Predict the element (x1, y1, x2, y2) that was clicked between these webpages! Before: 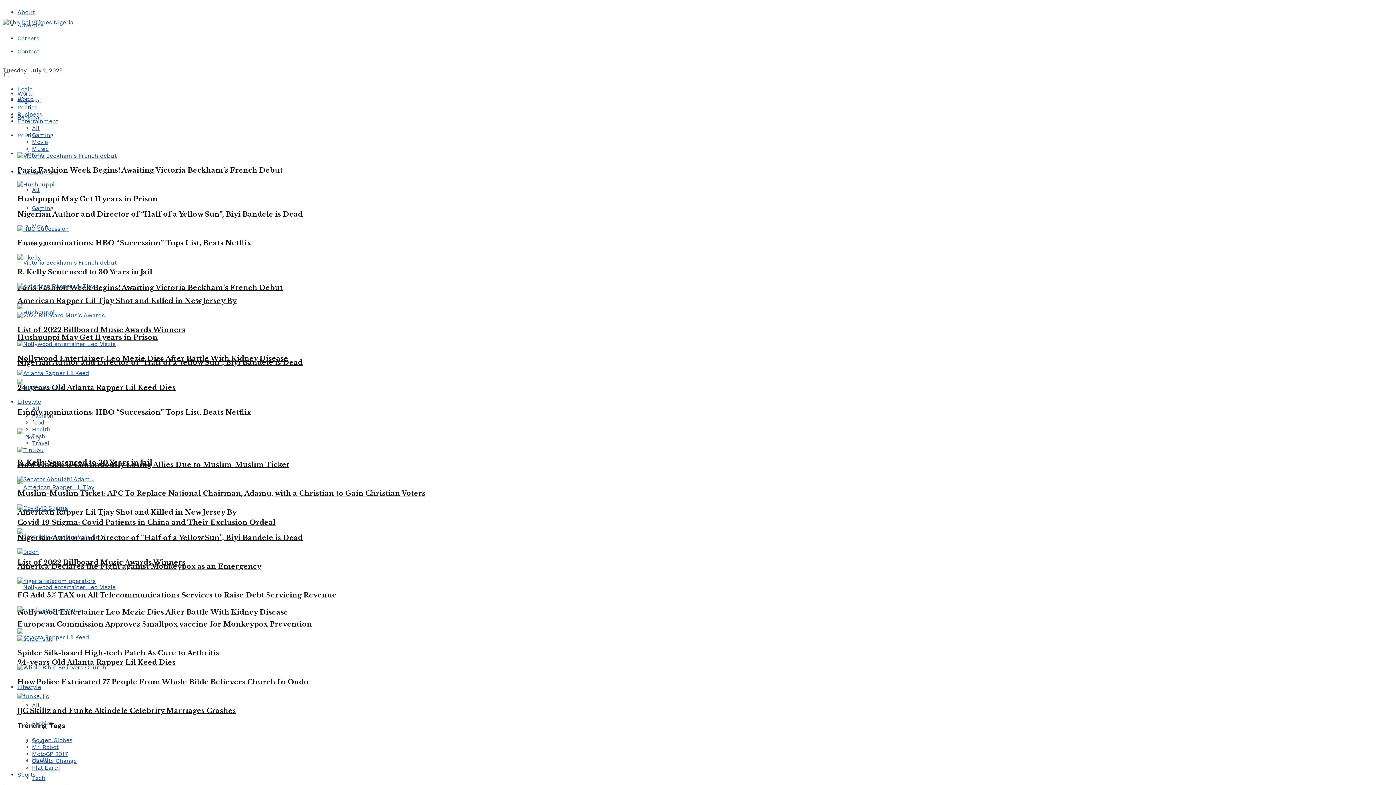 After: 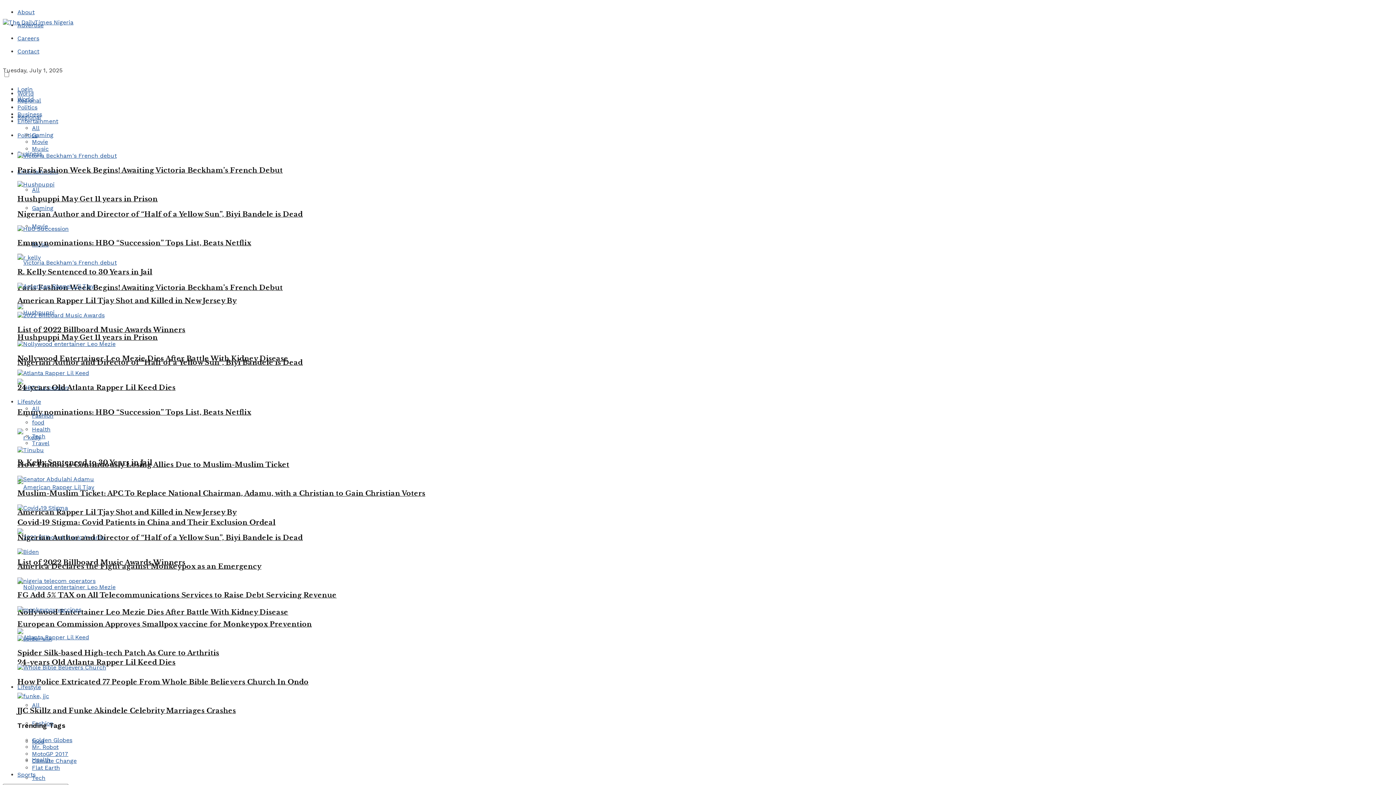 Action: bbox: (17, 383, 175, 391) label: 24-years Old Atlanta Rapper Lil Keed Dies